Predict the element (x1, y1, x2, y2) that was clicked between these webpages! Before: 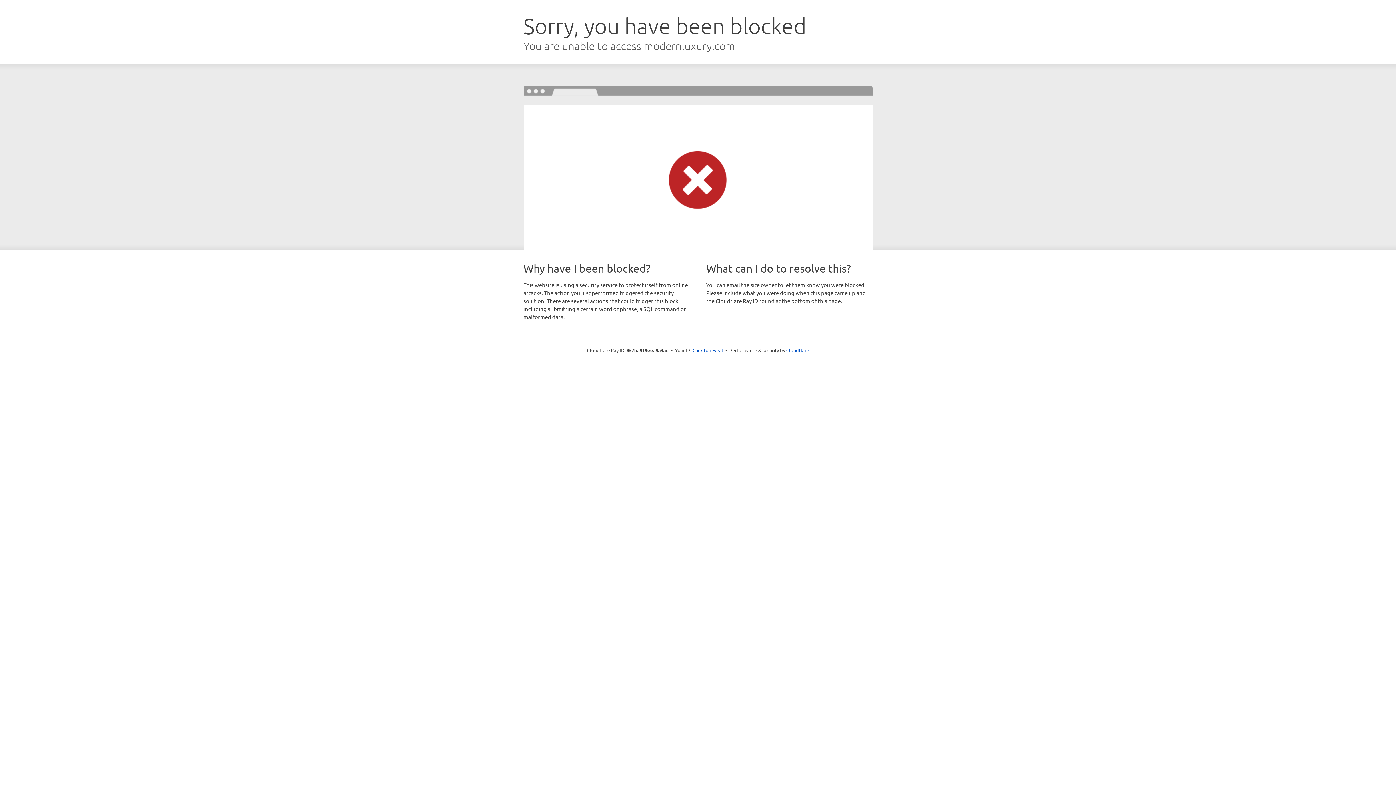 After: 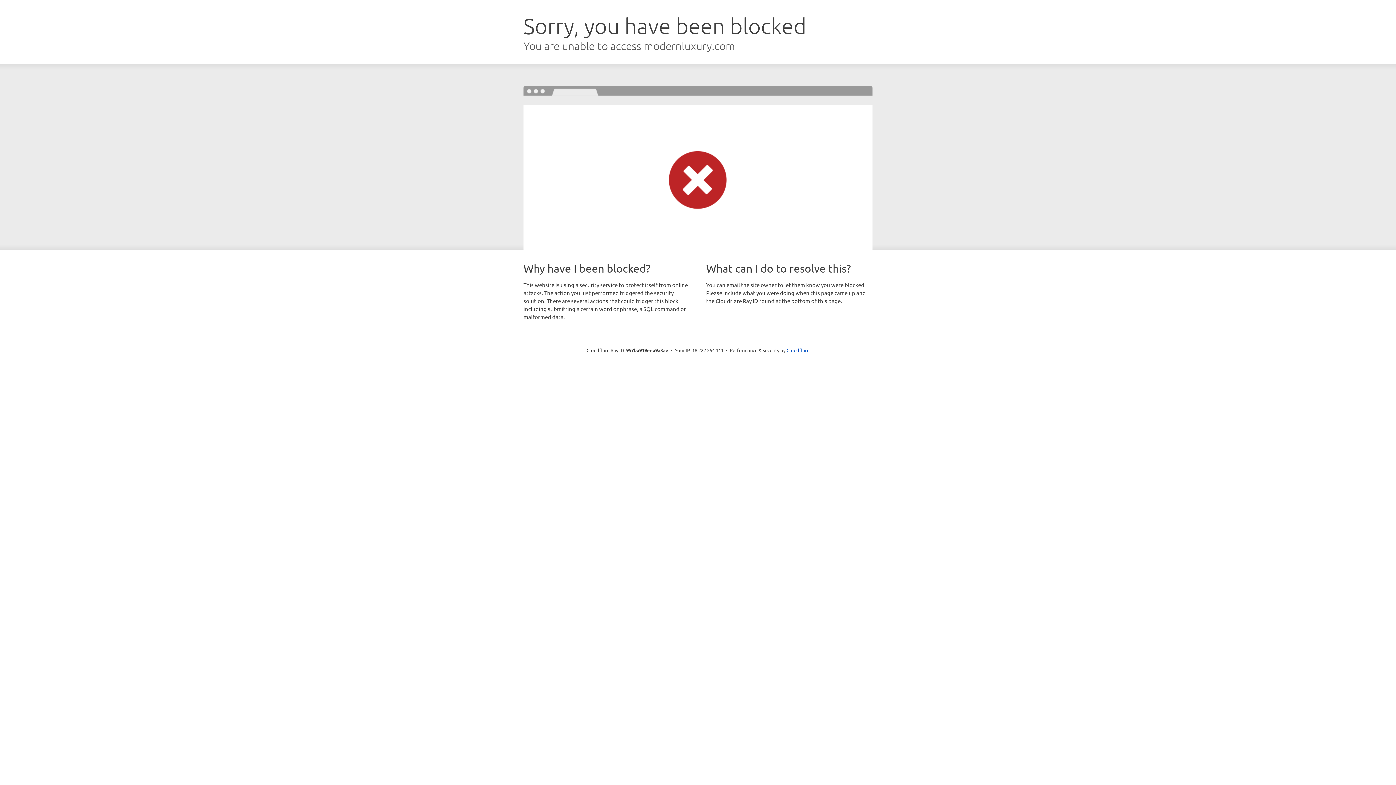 Action: bbox: (692, 346, 723, 353) label: Click to reveal